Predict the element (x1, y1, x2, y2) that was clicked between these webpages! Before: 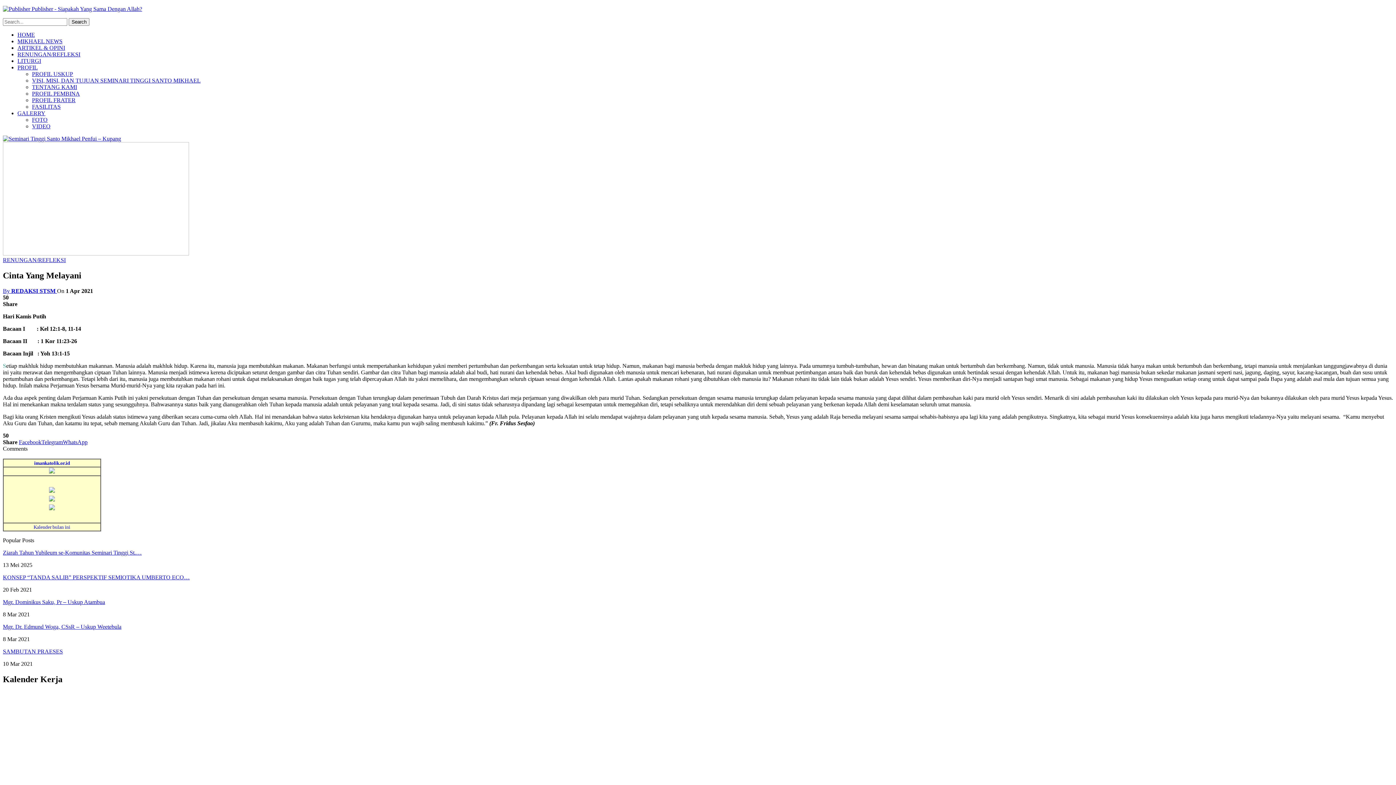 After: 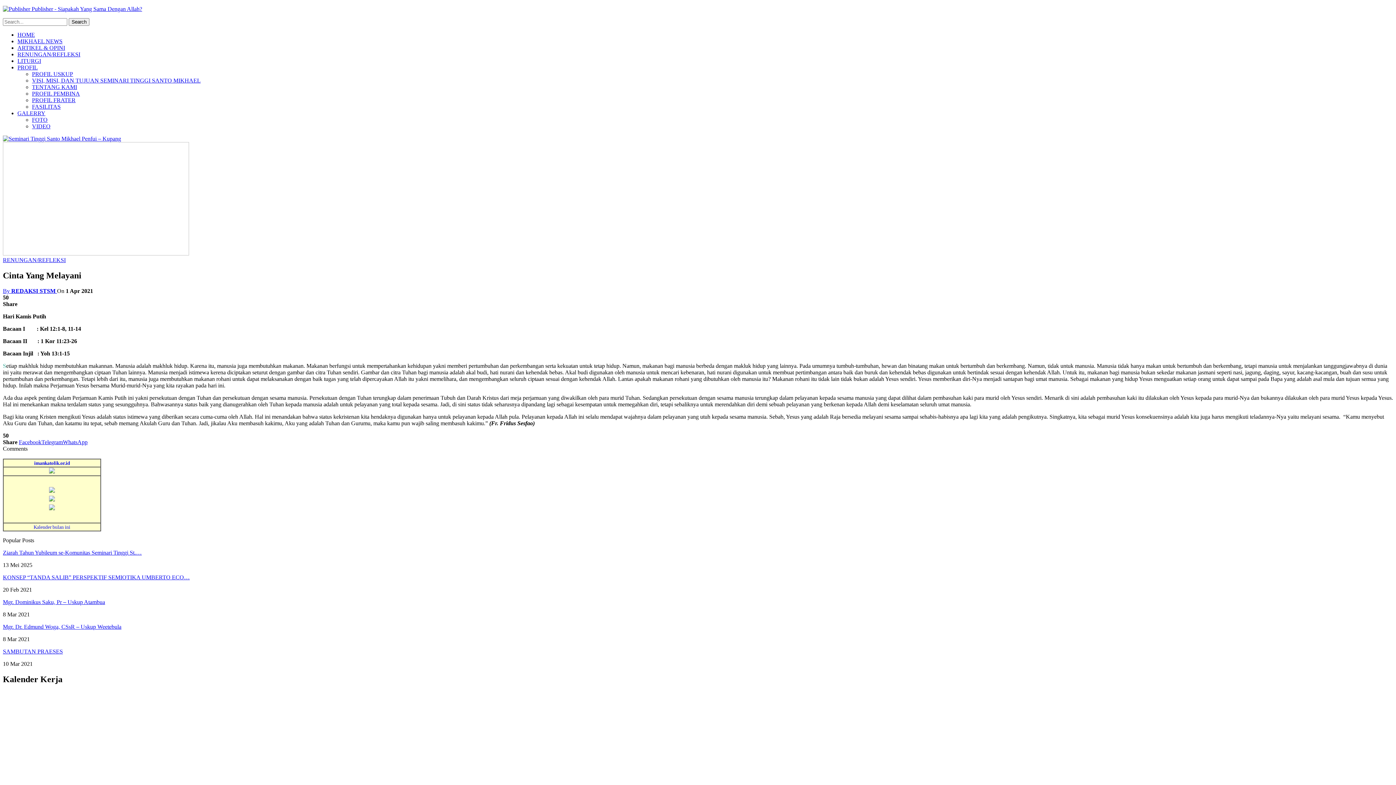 Action: bbox: (49, 487, 54, 494)